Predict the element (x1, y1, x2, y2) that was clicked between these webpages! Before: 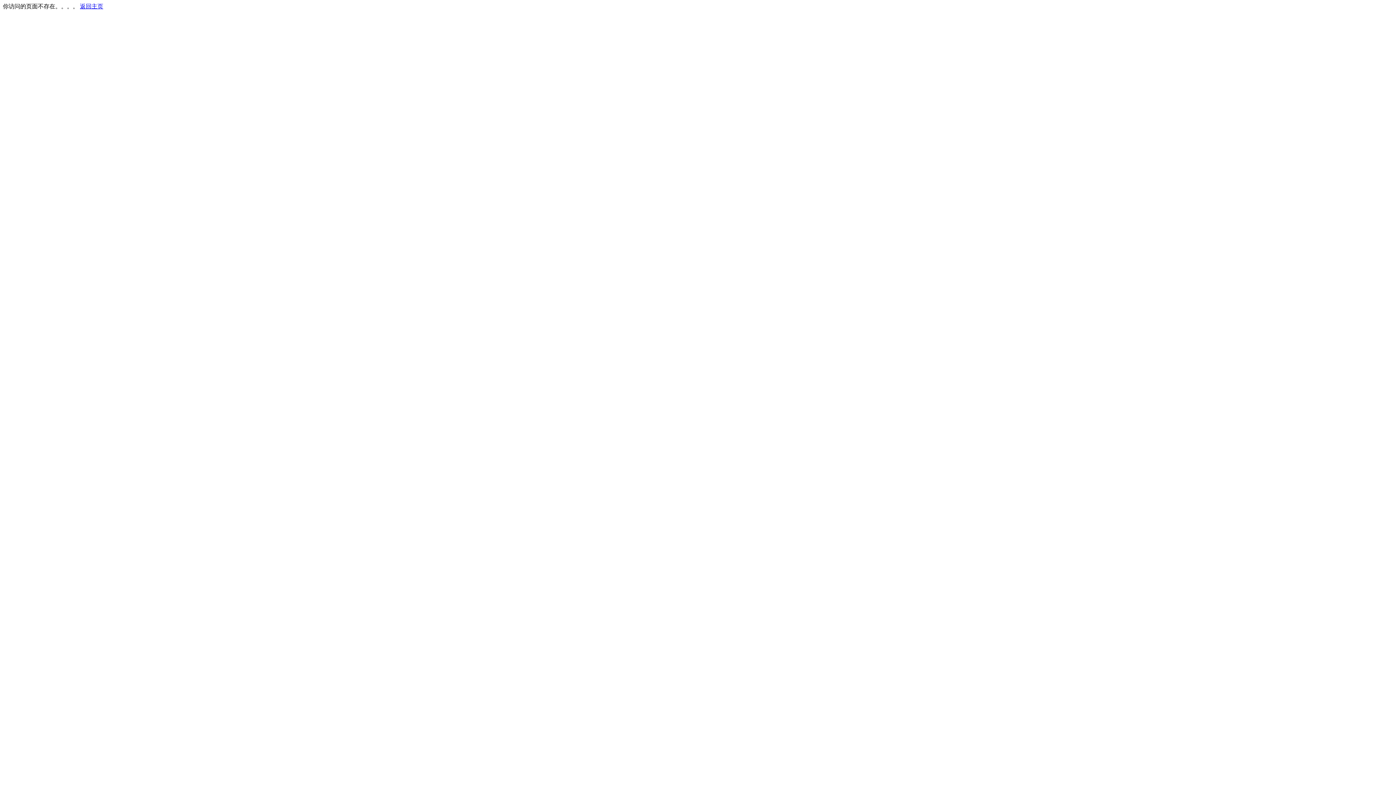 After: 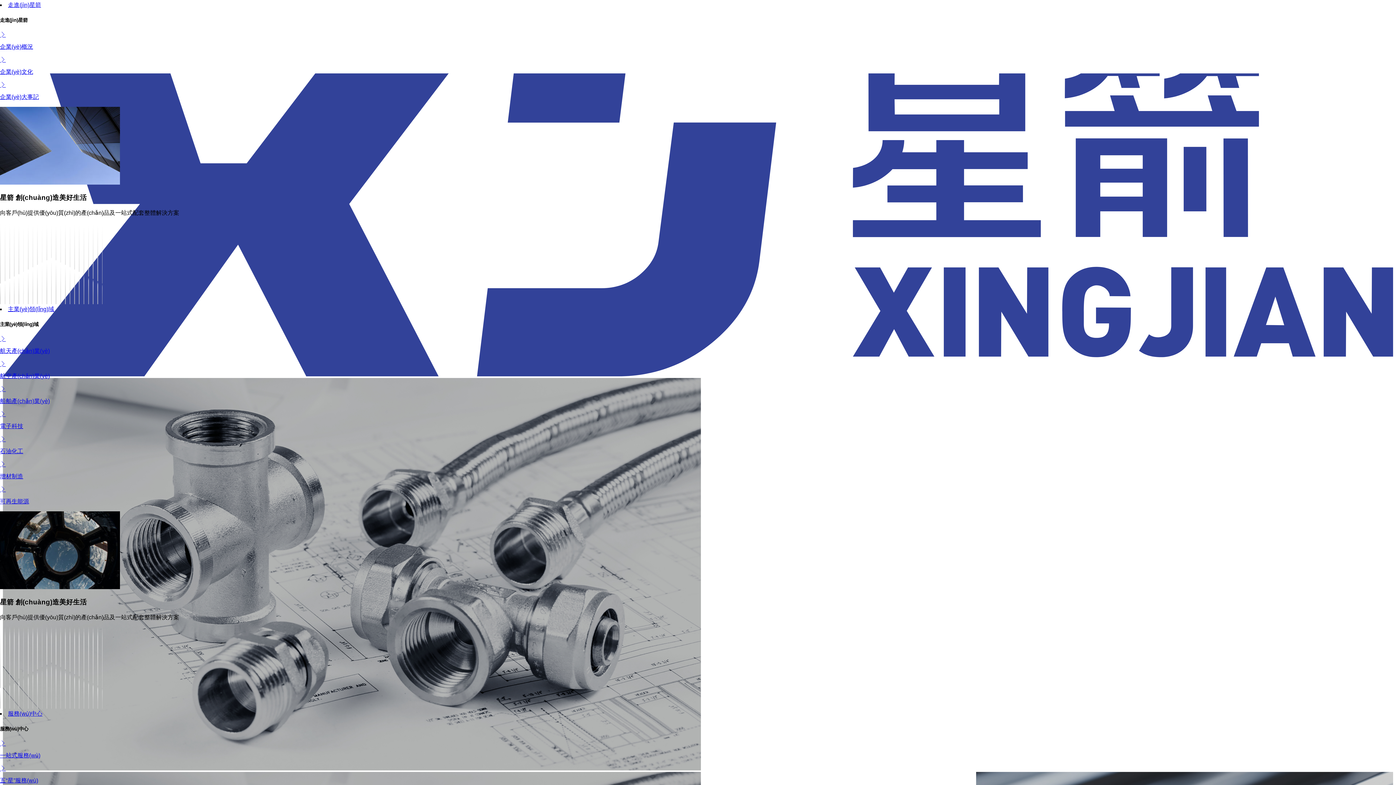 Action: label: 返回主页 bbox: (80, 3, 103, 9)